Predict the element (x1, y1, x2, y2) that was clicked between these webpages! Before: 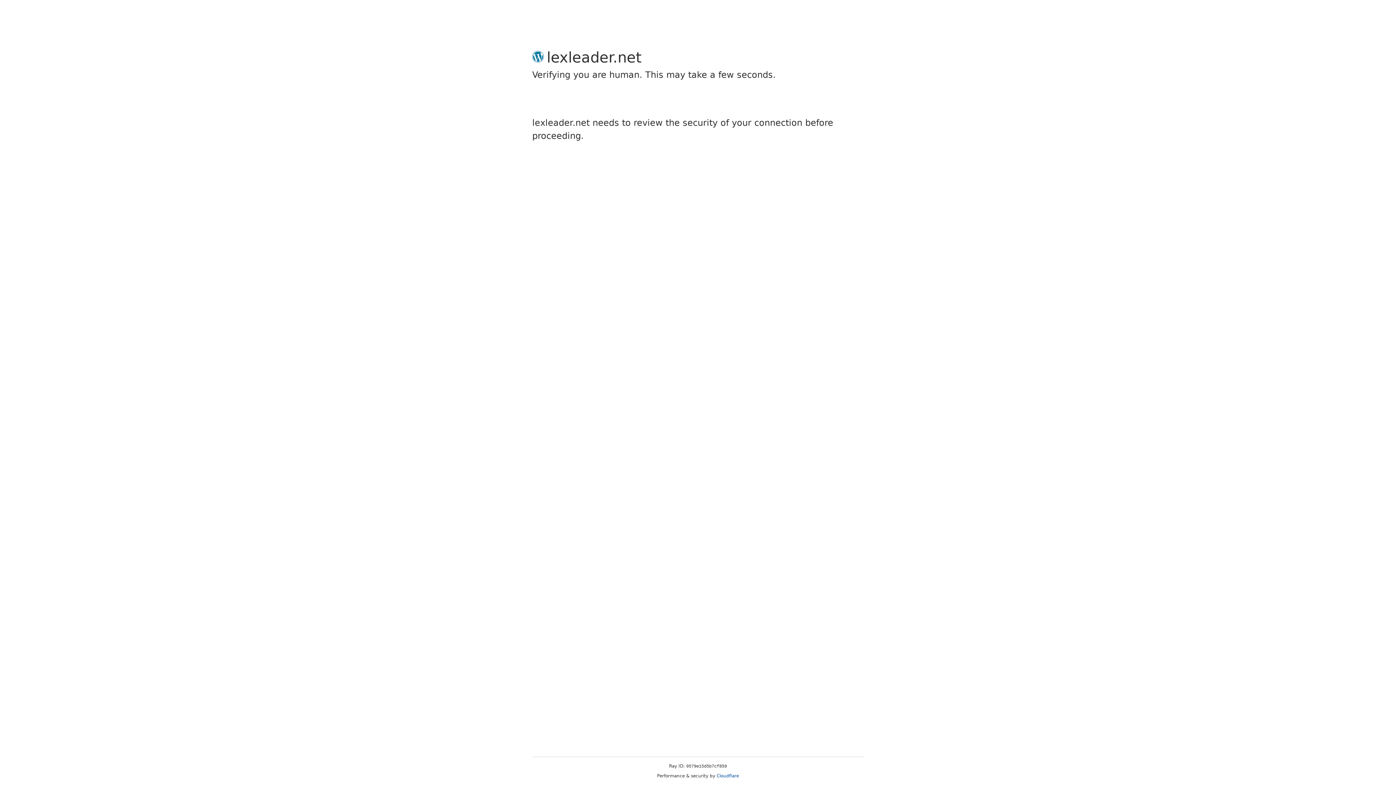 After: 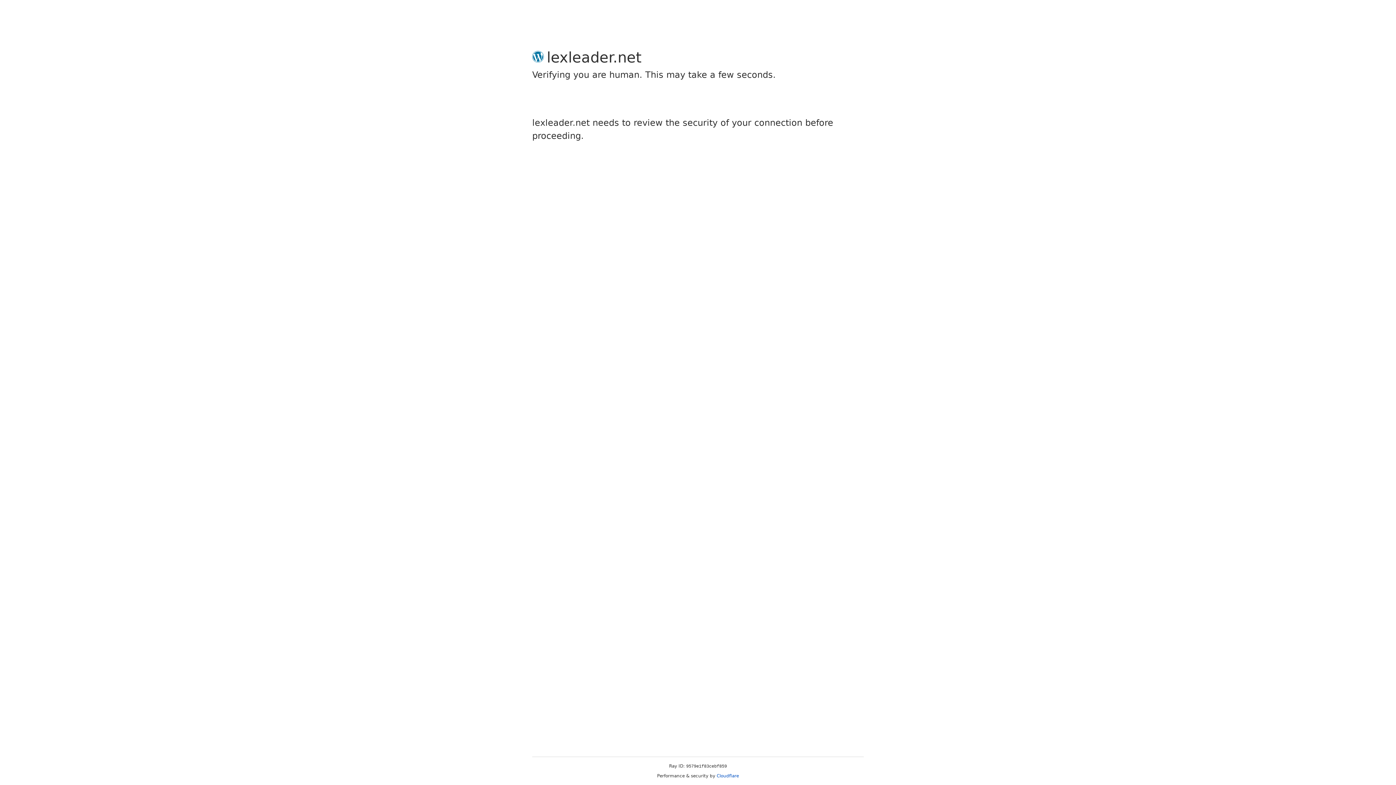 Action: label: Cloudflare bbox: (716, 773, 739, 778)